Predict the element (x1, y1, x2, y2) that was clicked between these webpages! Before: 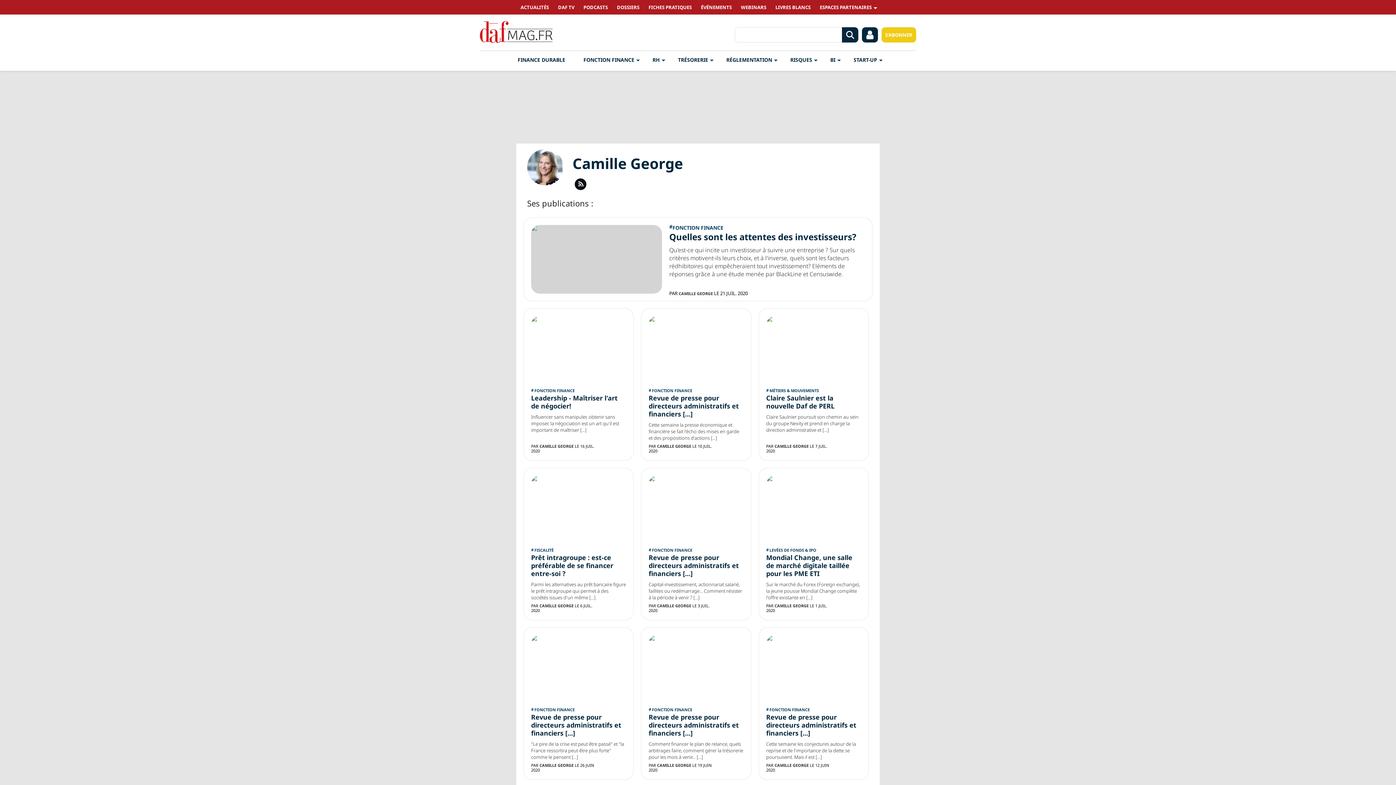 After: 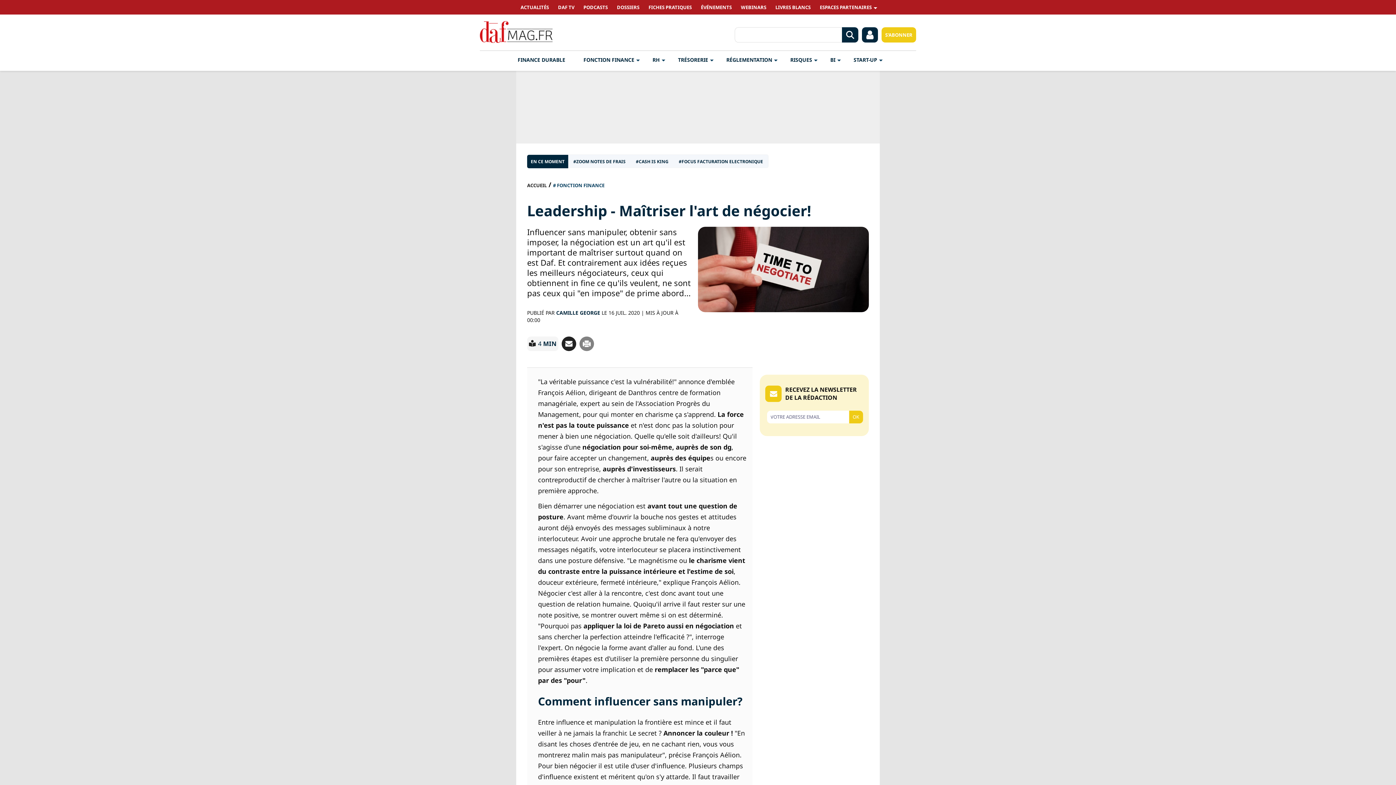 Action: label: Leadership - Maîtriser l'art de négocier! bbox: (531, 393, 617, 410)